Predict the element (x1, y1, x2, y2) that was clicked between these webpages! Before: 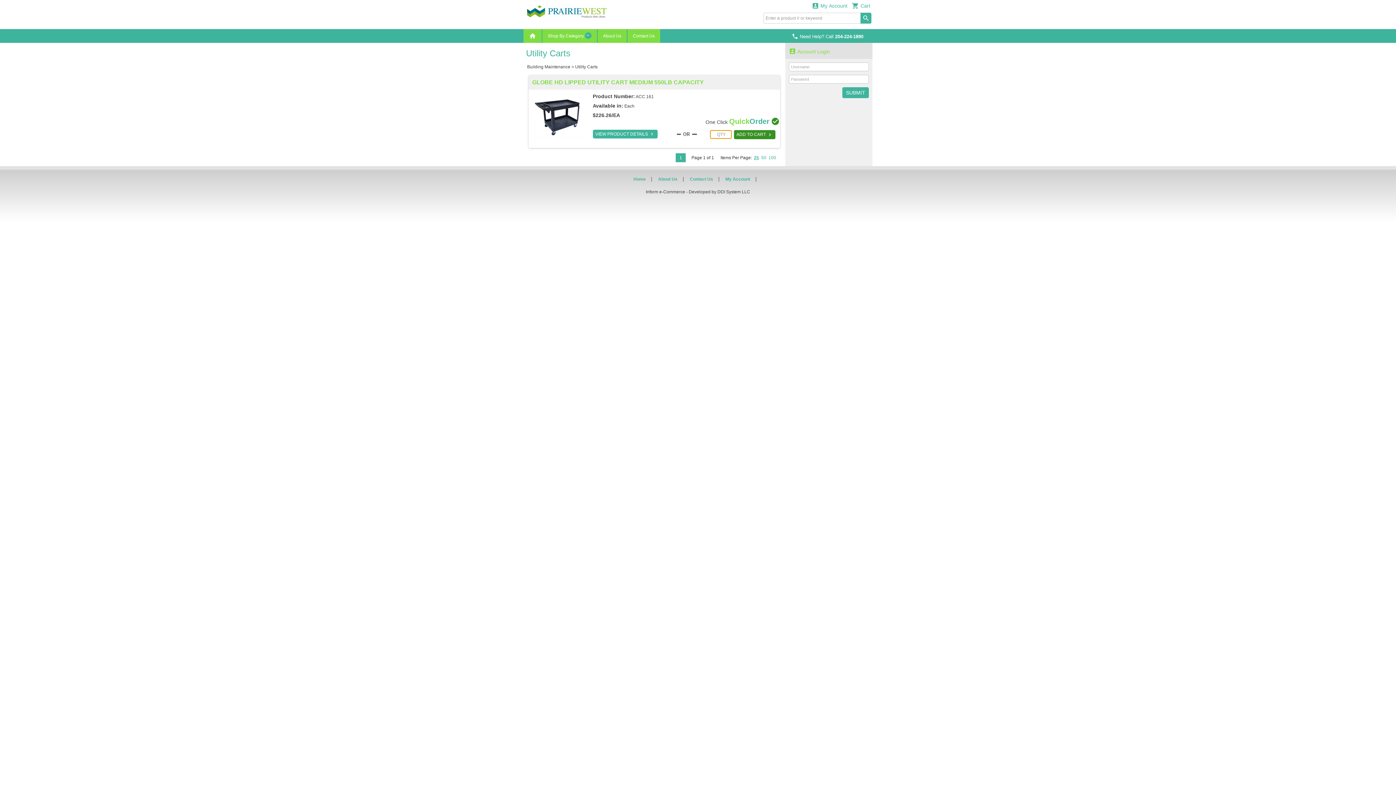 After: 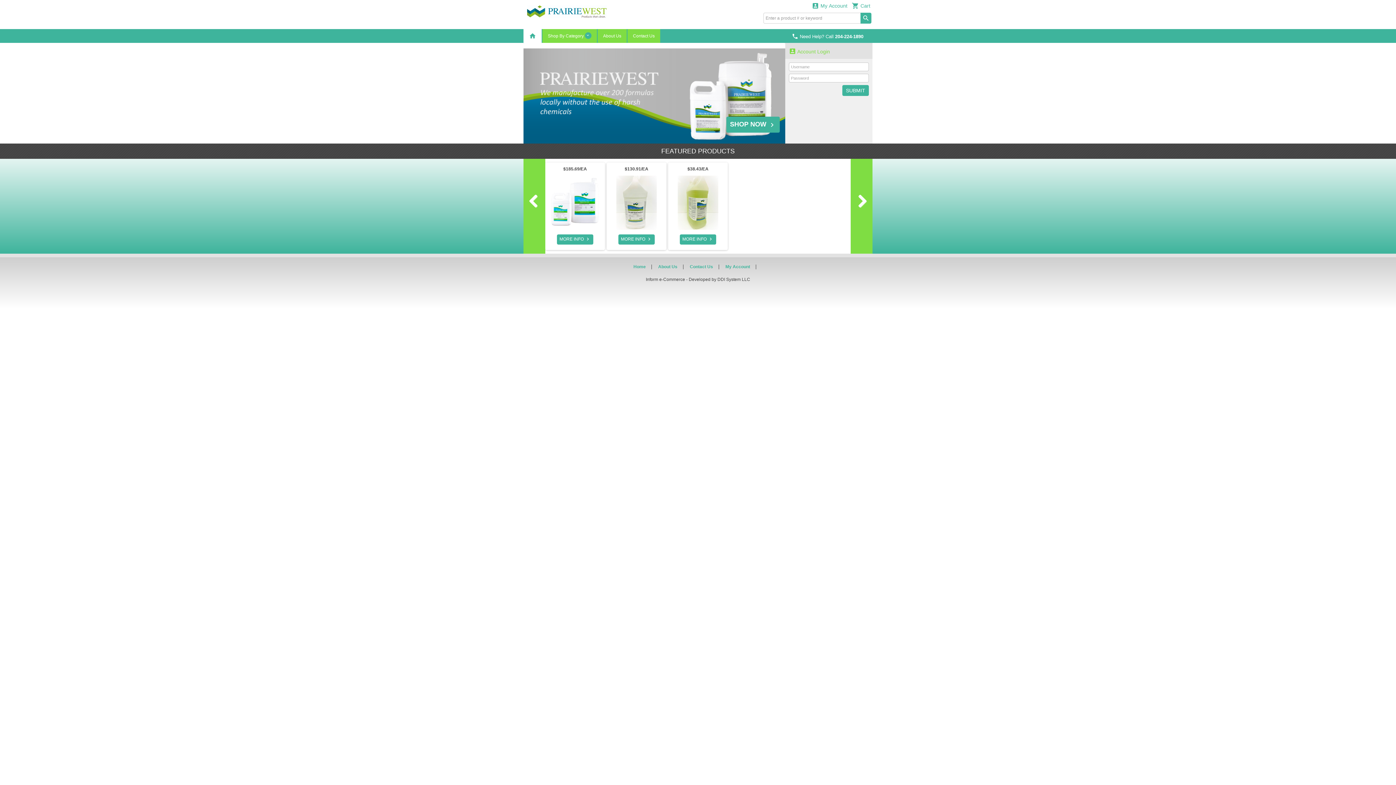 Action: label: Home bbox: (633, 176, 646, 181)